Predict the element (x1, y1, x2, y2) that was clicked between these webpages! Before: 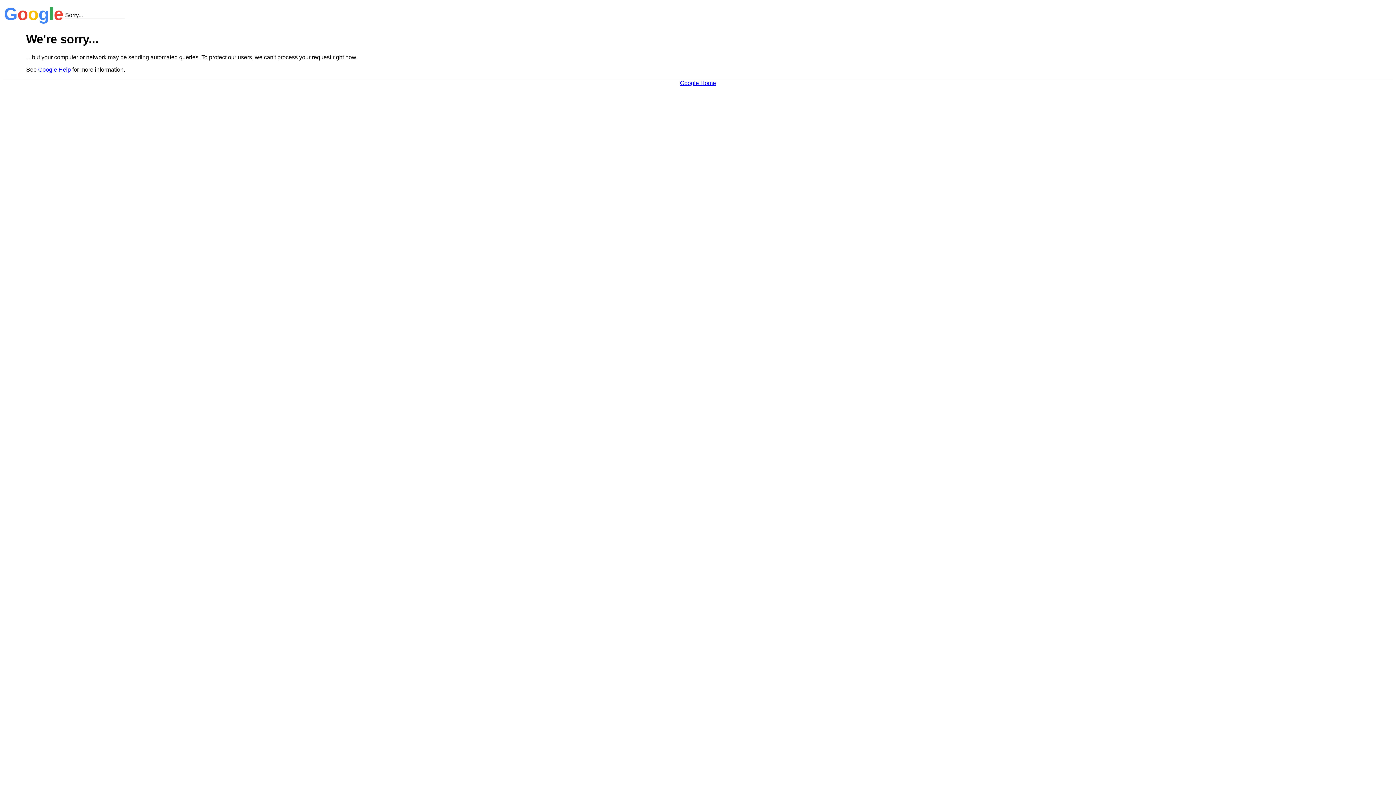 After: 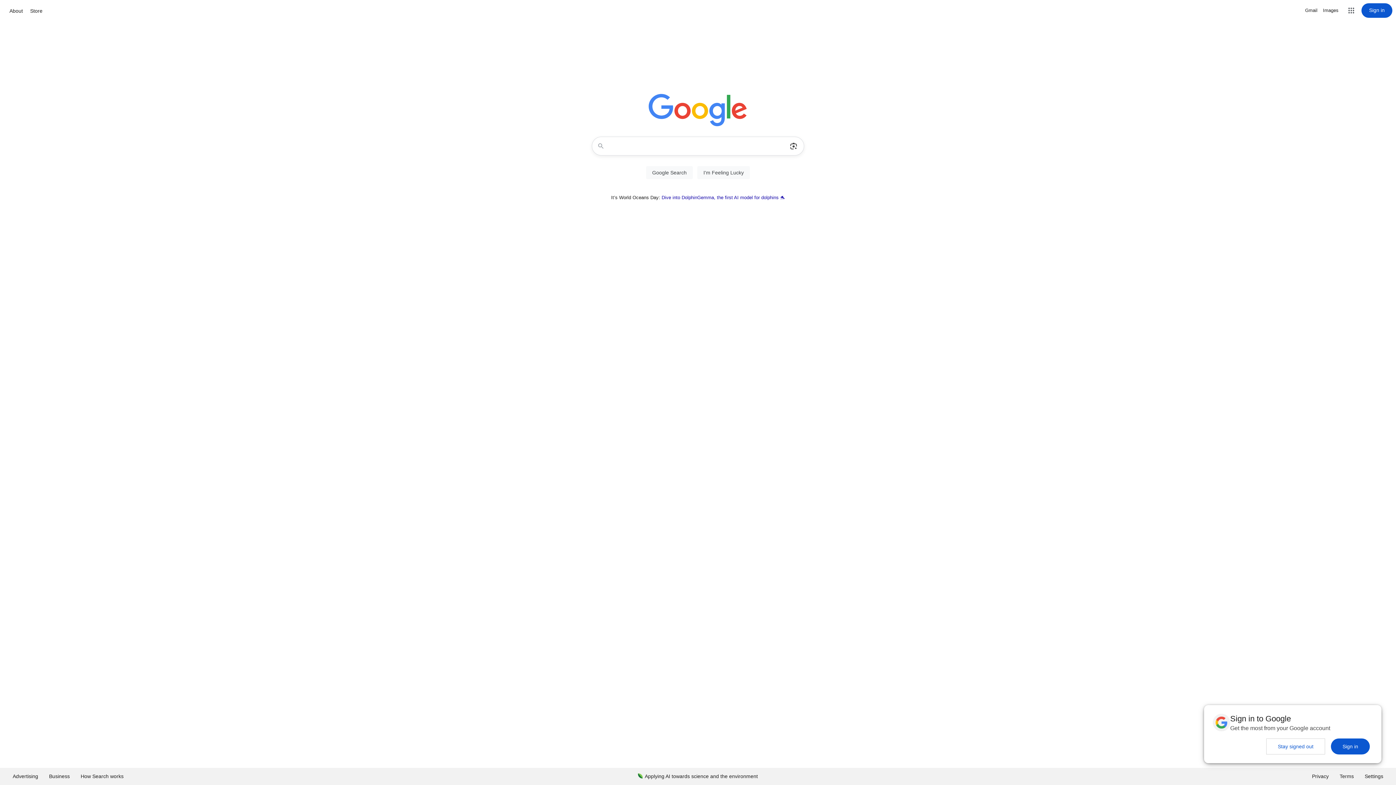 Action: bbox: (680, 79, 716, 86) label: Google Home